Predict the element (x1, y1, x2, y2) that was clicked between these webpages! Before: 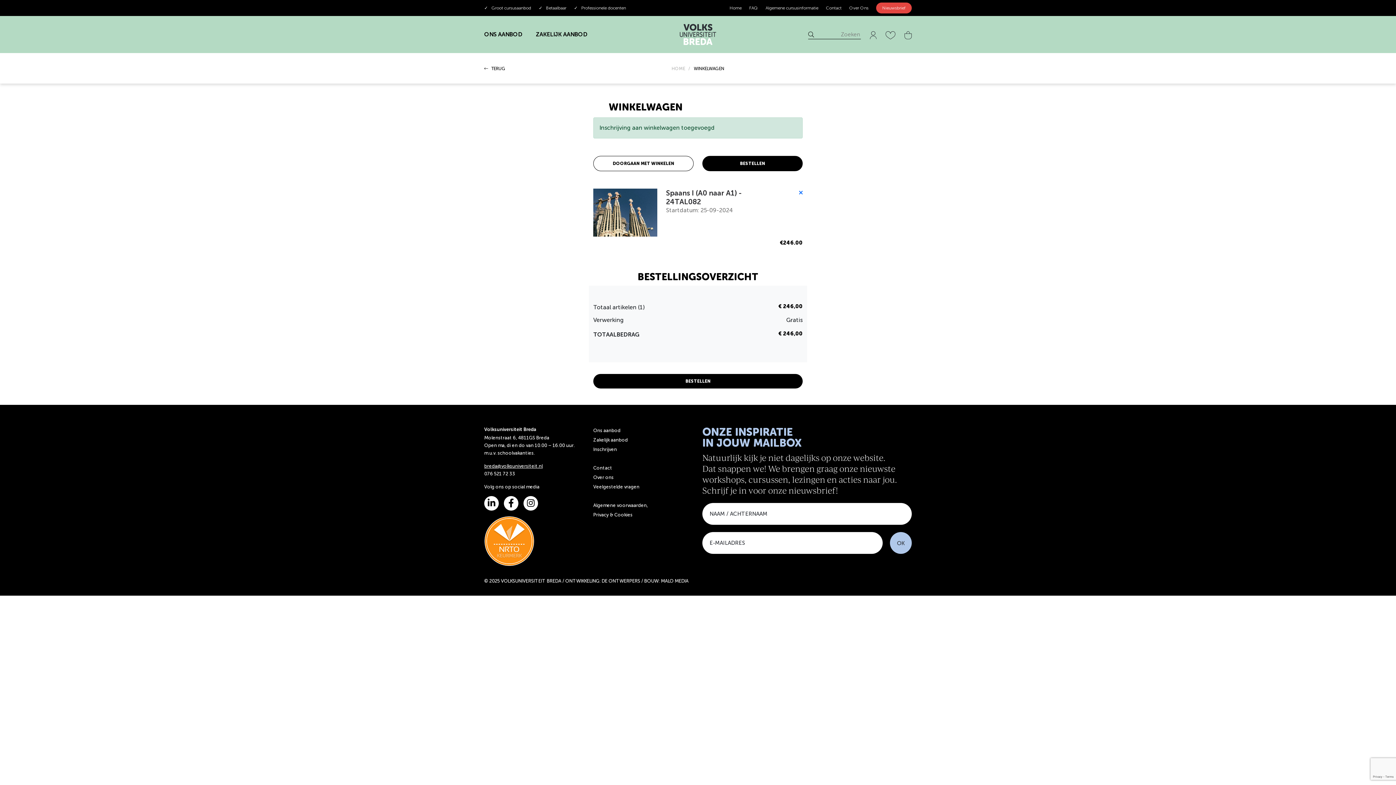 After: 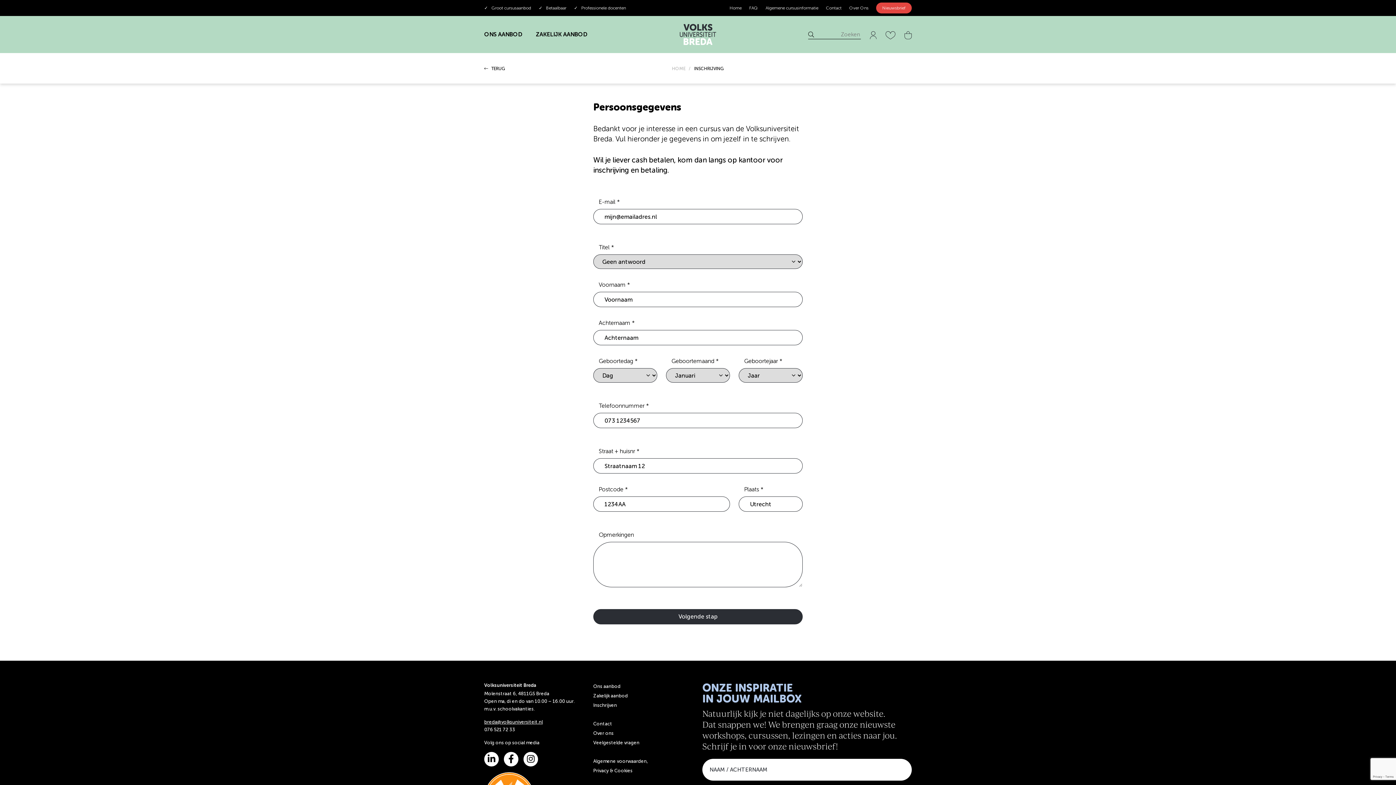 Action: label: BESTELLEN bbox: (702, 156, 802, 171)